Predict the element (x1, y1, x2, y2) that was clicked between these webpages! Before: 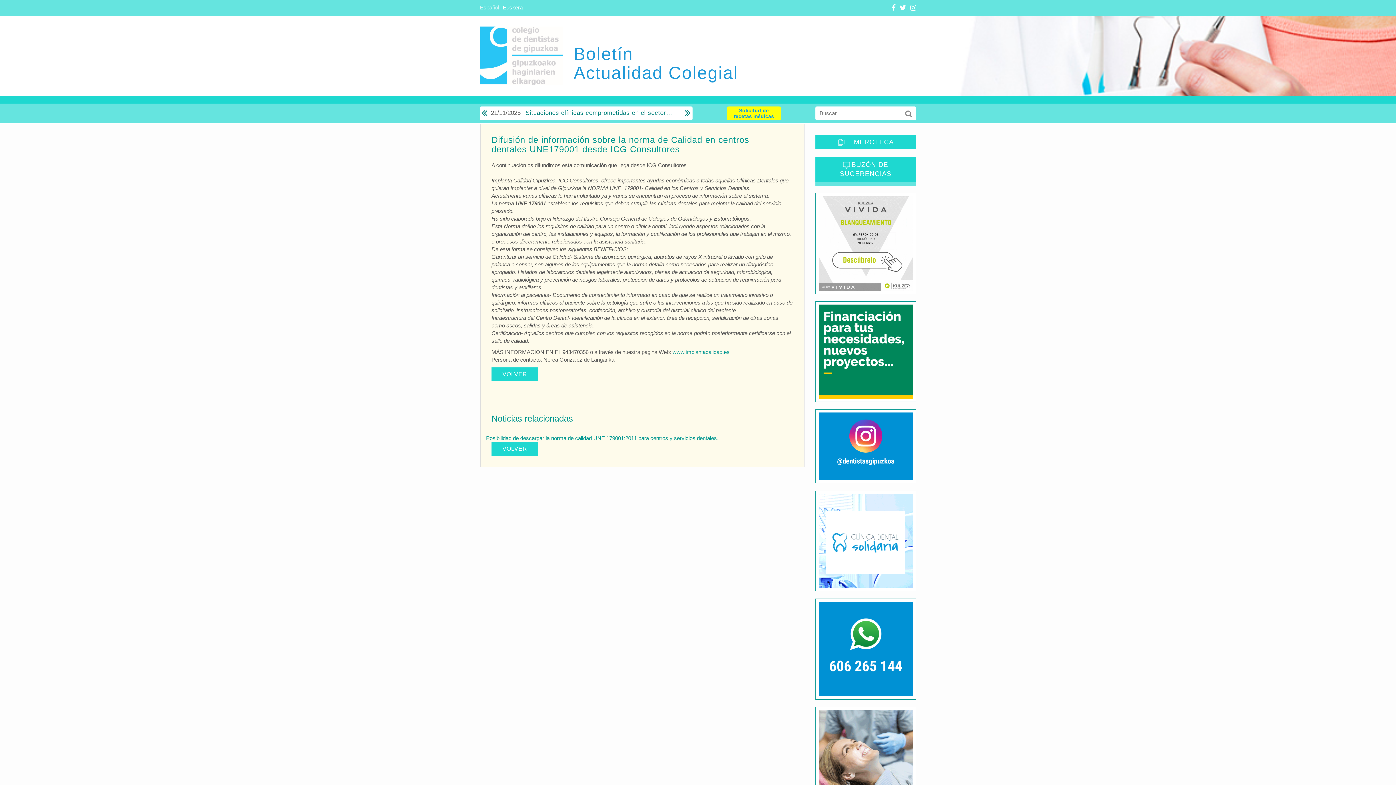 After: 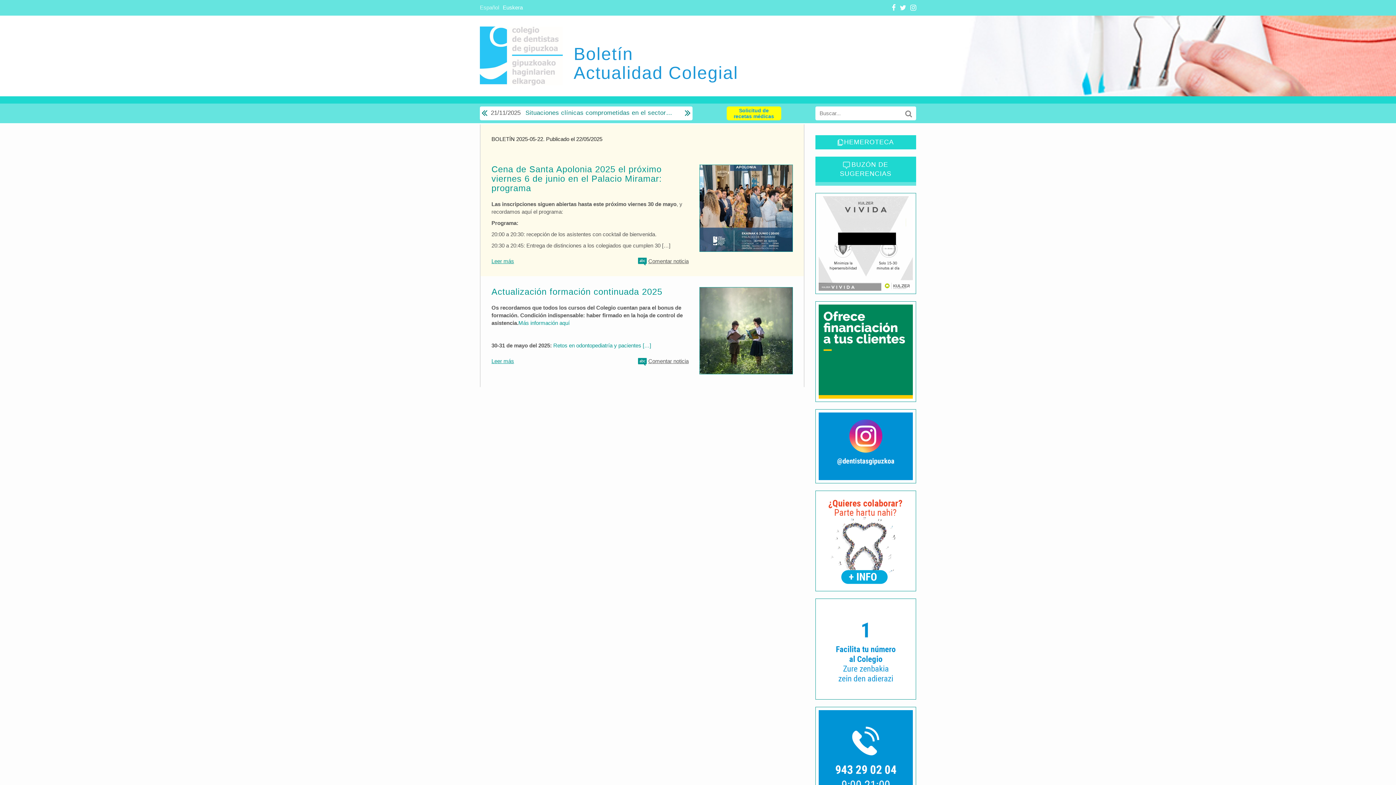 Action: label: VOLVER bbox: (491, 442, 538, 455)